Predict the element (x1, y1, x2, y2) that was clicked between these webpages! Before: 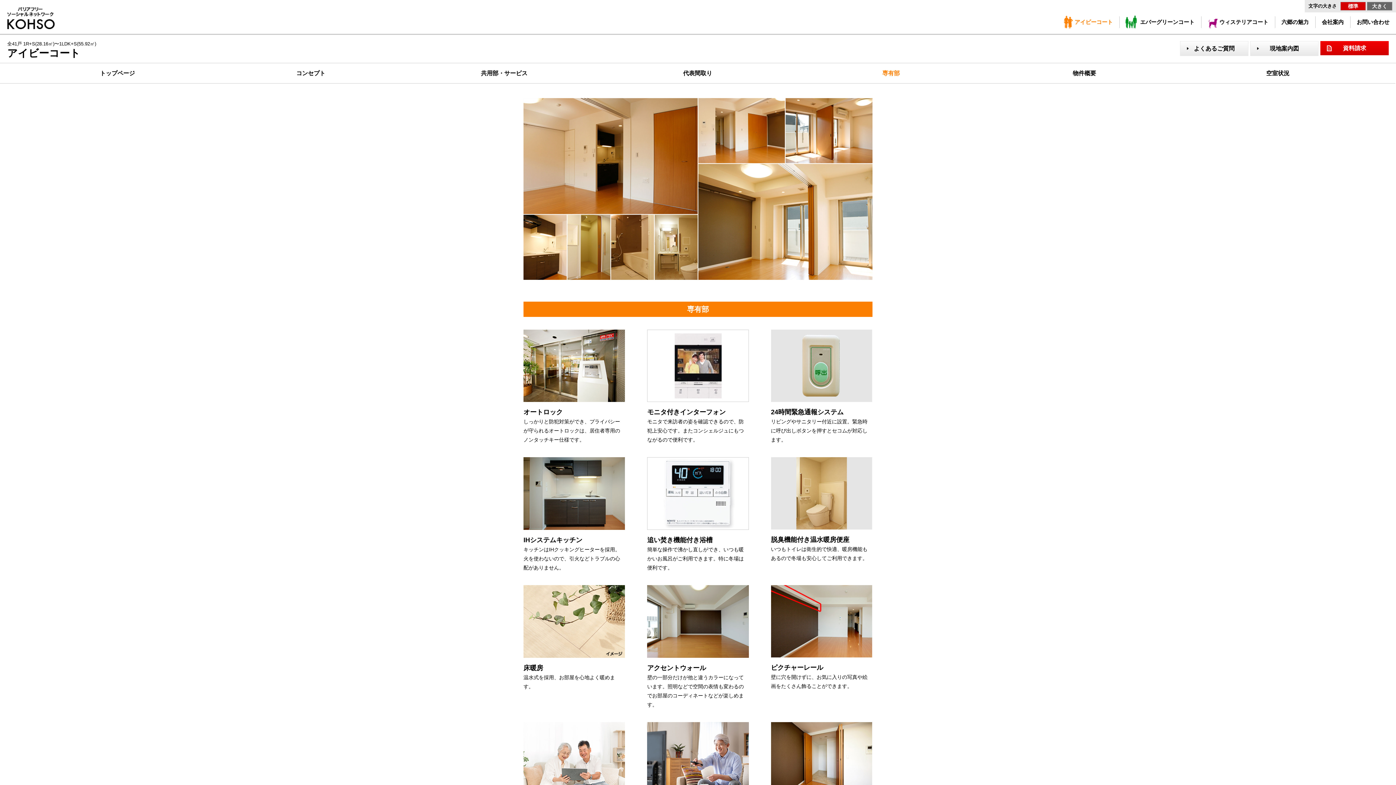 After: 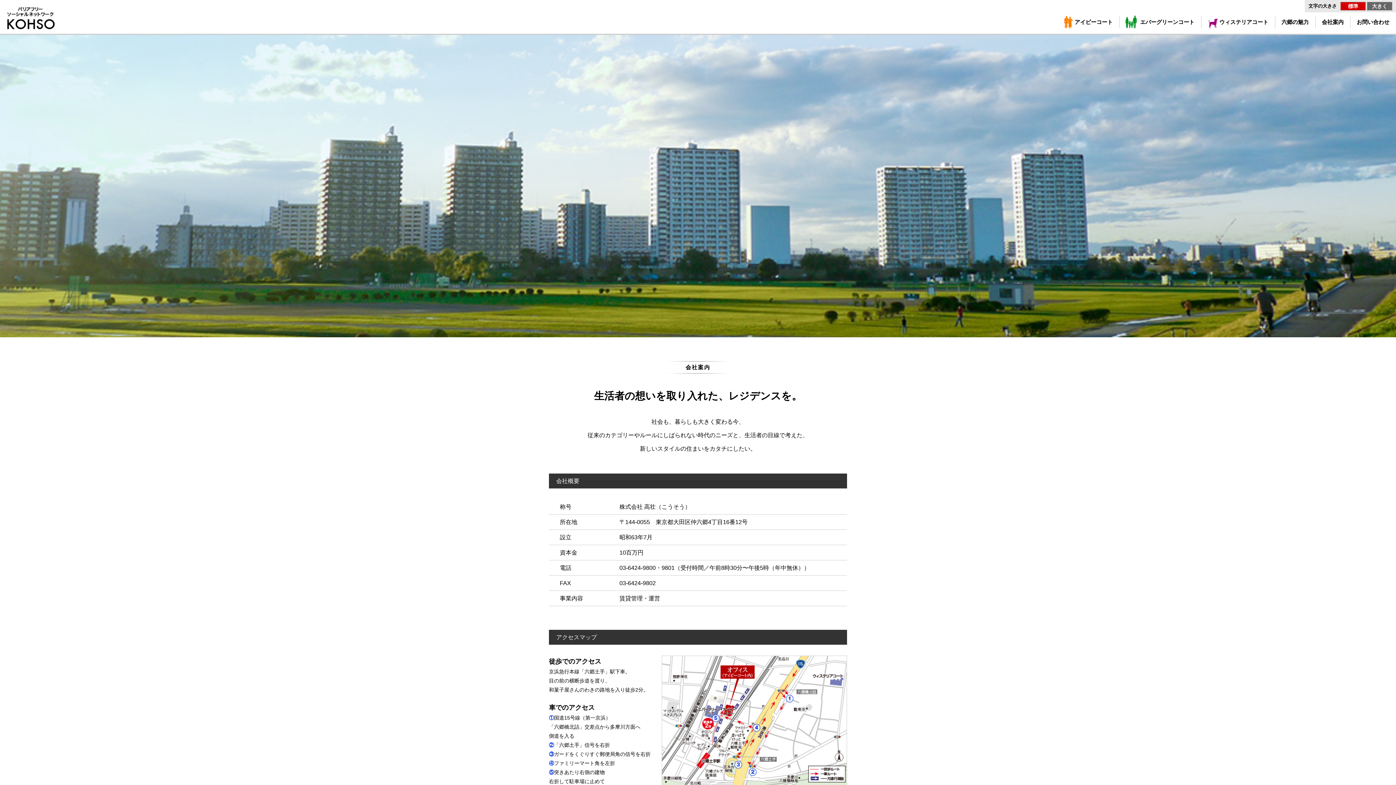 Action: label: 会社案内 bbox: (1322, 18, 1343, 25)